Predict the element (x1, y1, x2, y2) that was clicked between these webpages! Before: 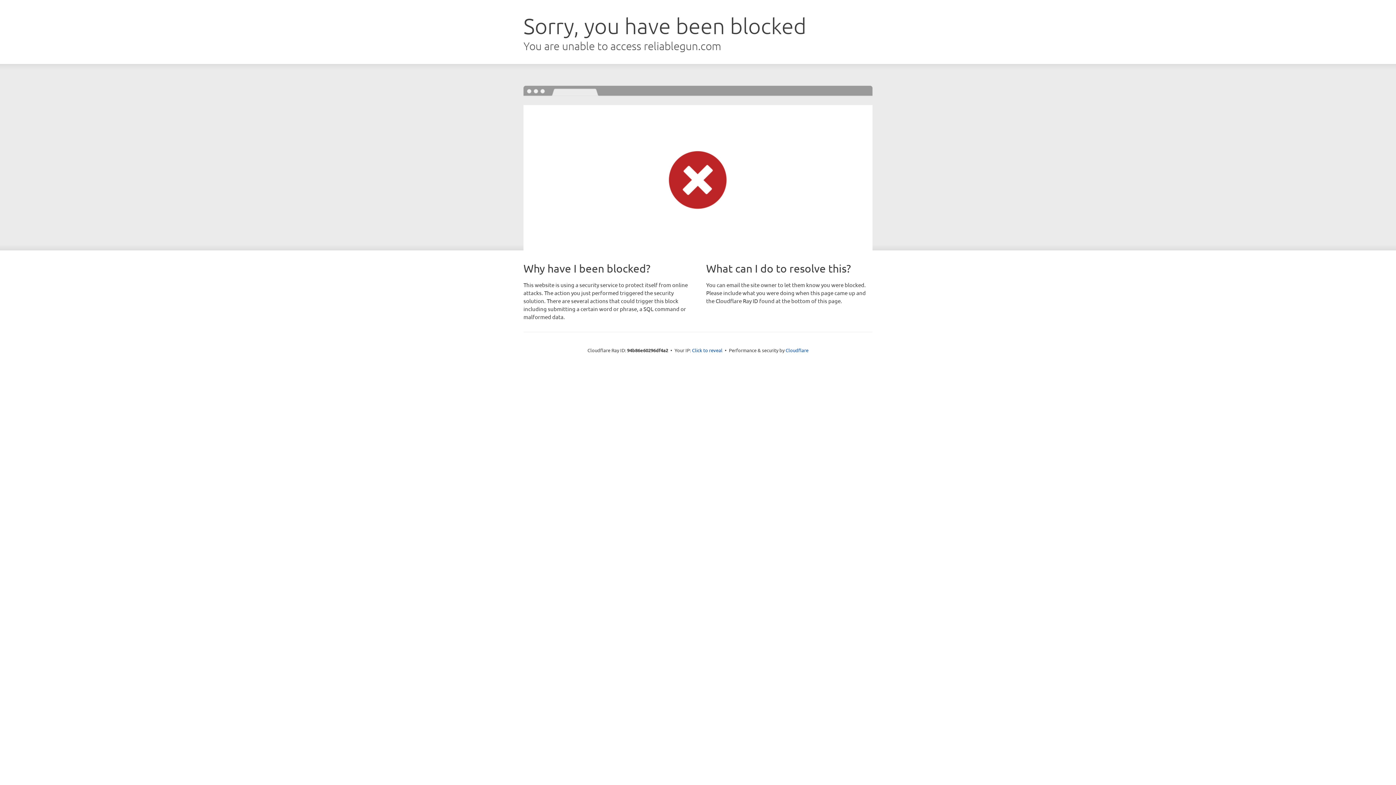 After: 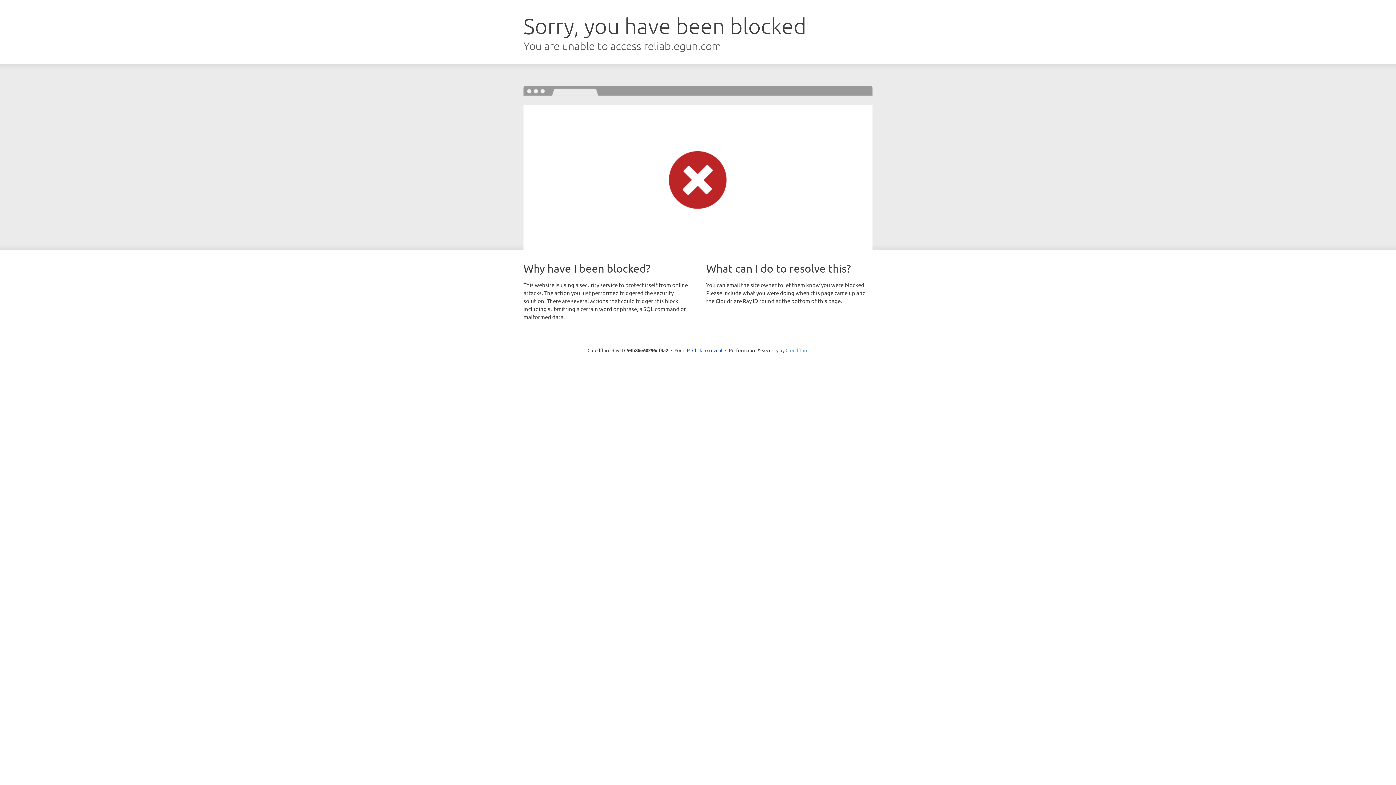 Action: label: Cloudflare bbox: (785, 347, 808, 353)